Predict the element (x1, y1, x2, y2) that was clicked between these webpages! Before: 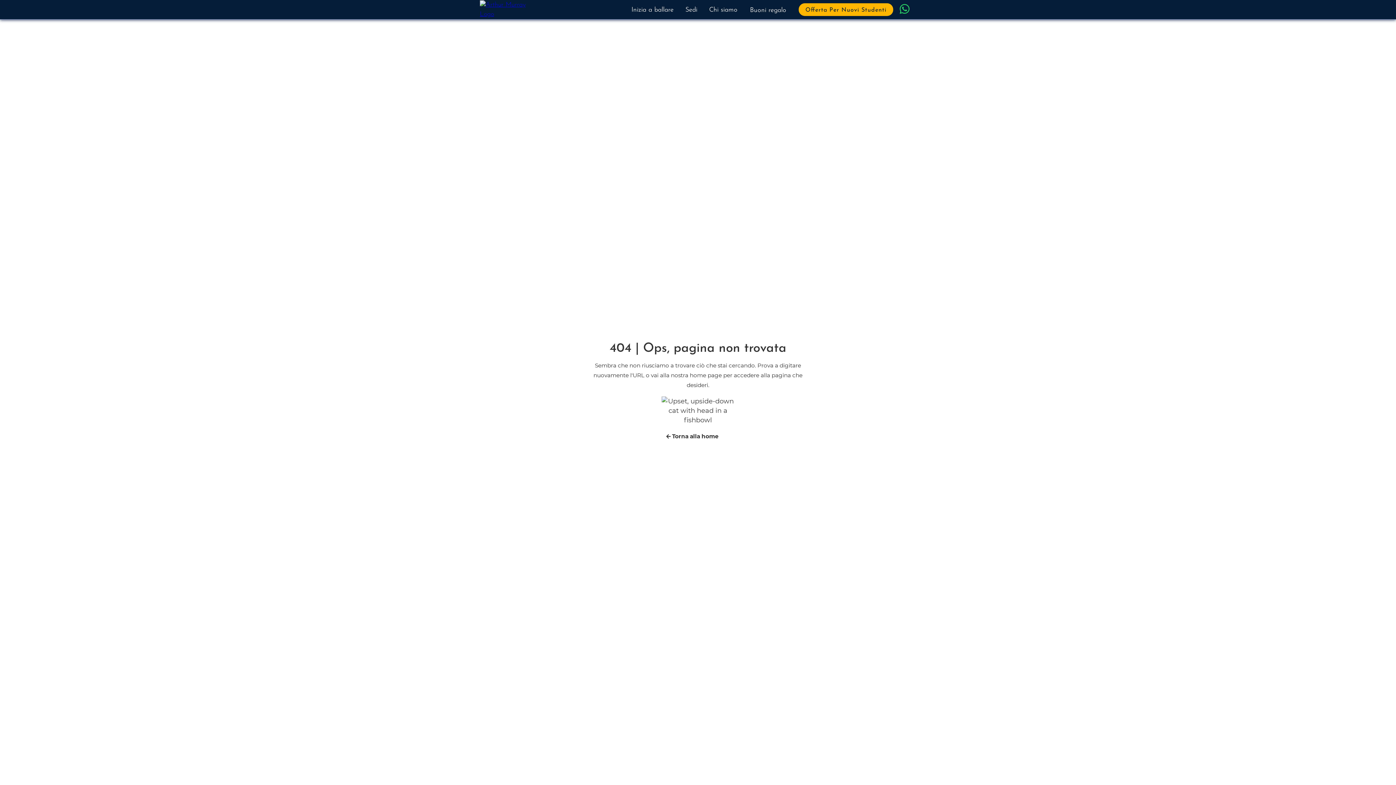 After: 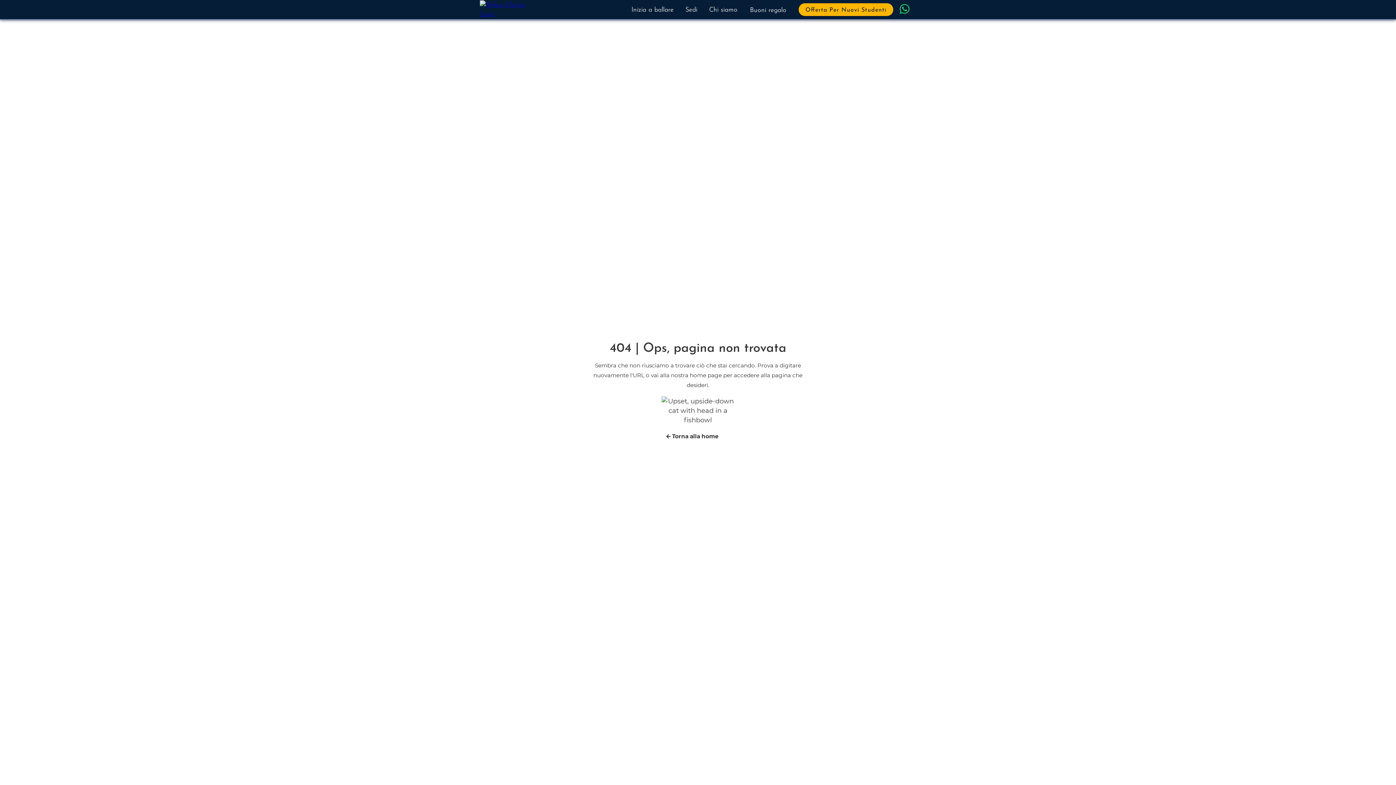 Action: bbox: (893, -1, 916, 18)